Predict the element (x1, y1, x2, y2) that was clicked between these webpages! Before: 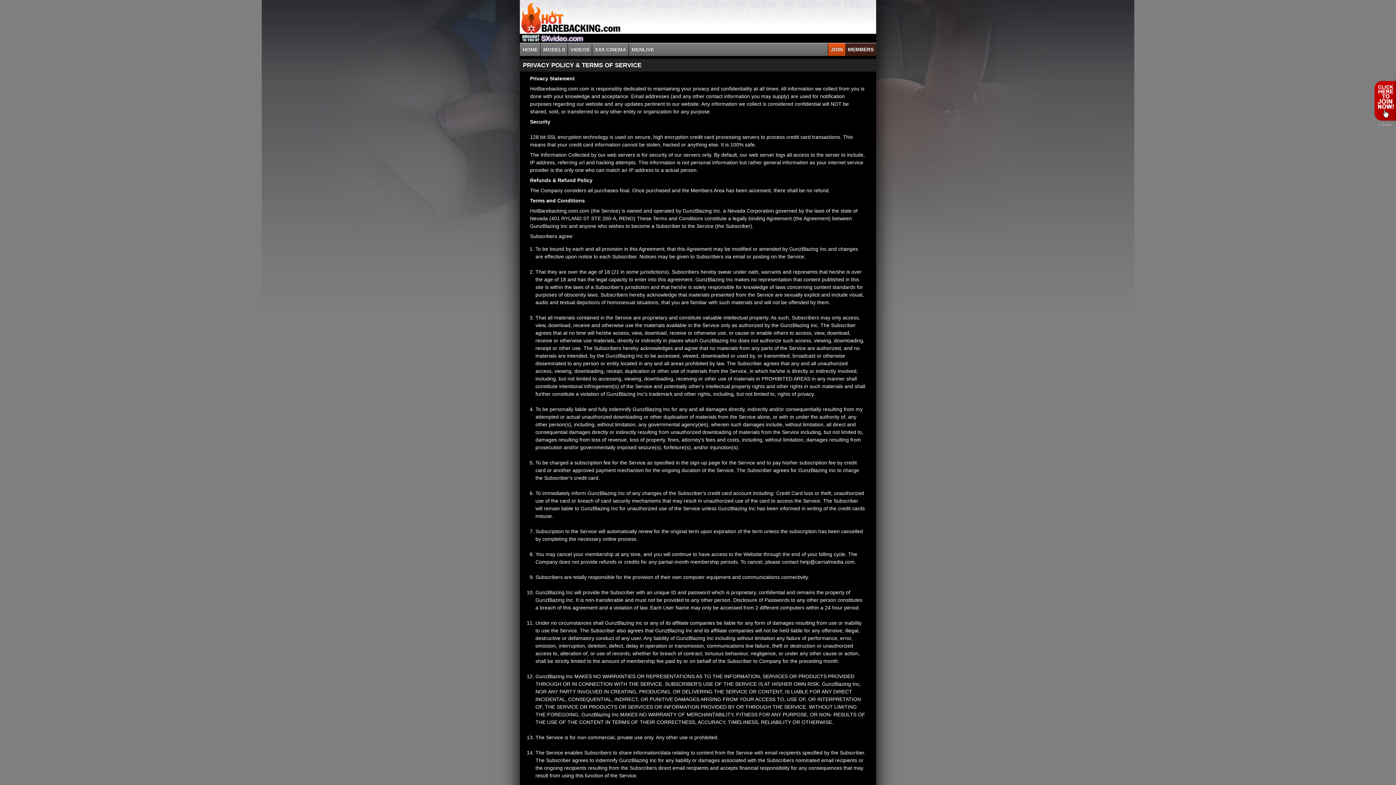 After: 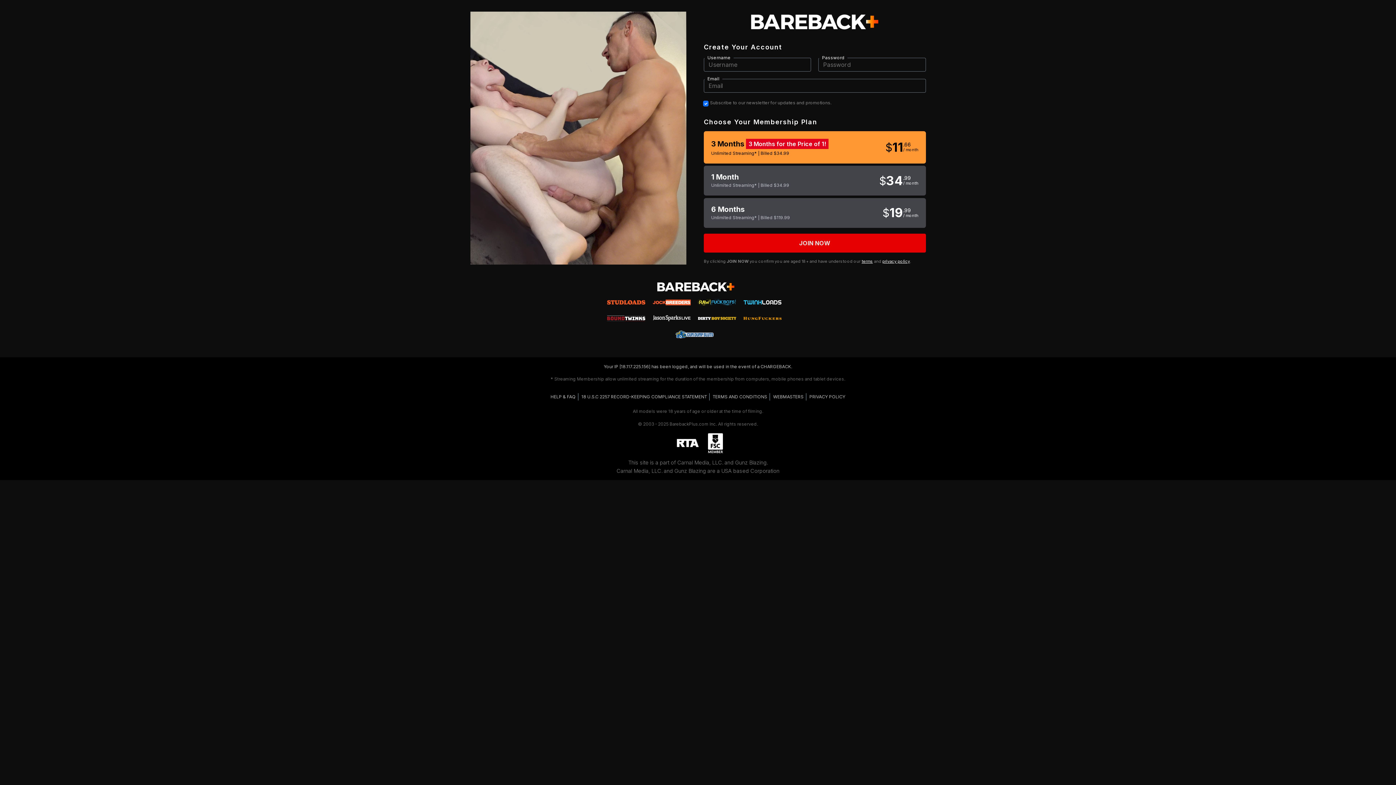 Action: bbox: (1373, 78, 1396, 122) label: JOIN HOT BAREBACKING